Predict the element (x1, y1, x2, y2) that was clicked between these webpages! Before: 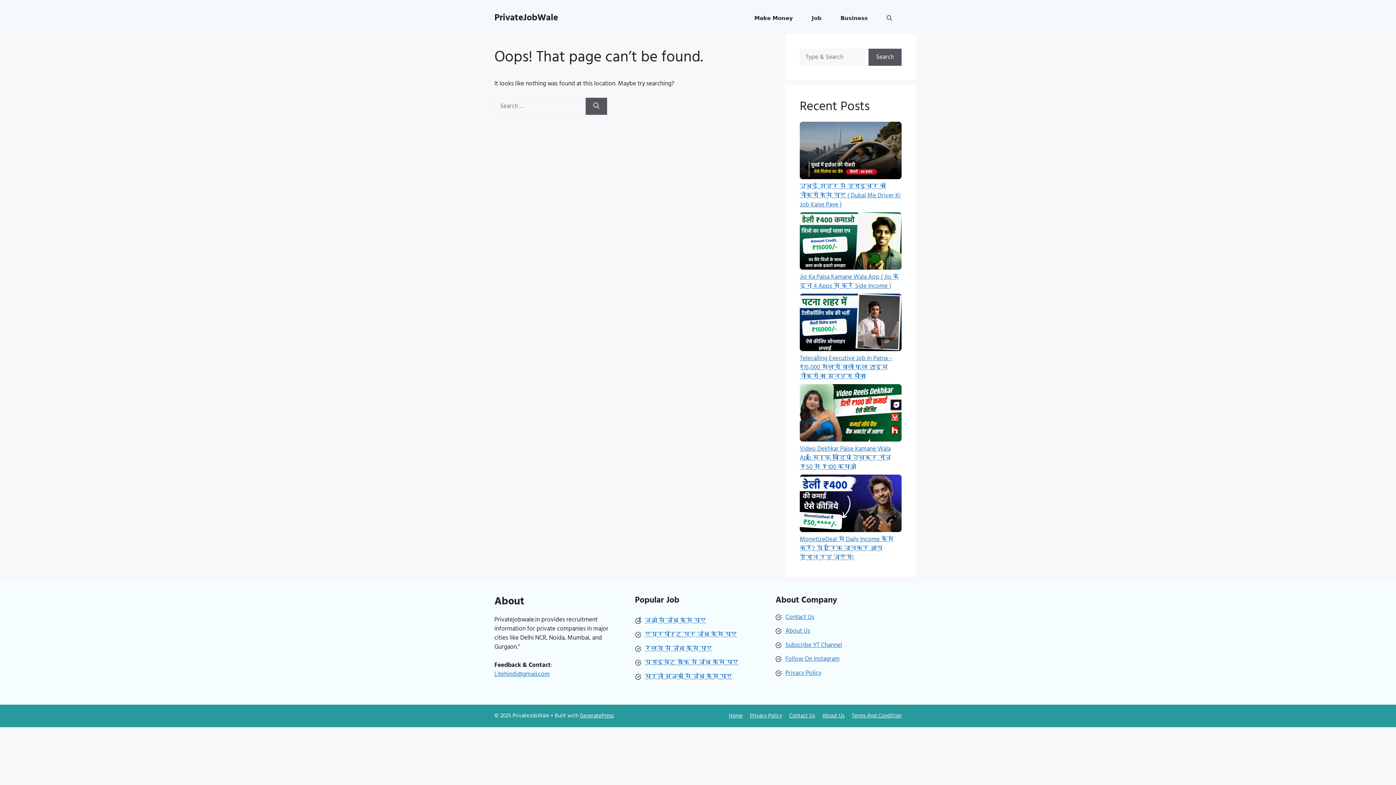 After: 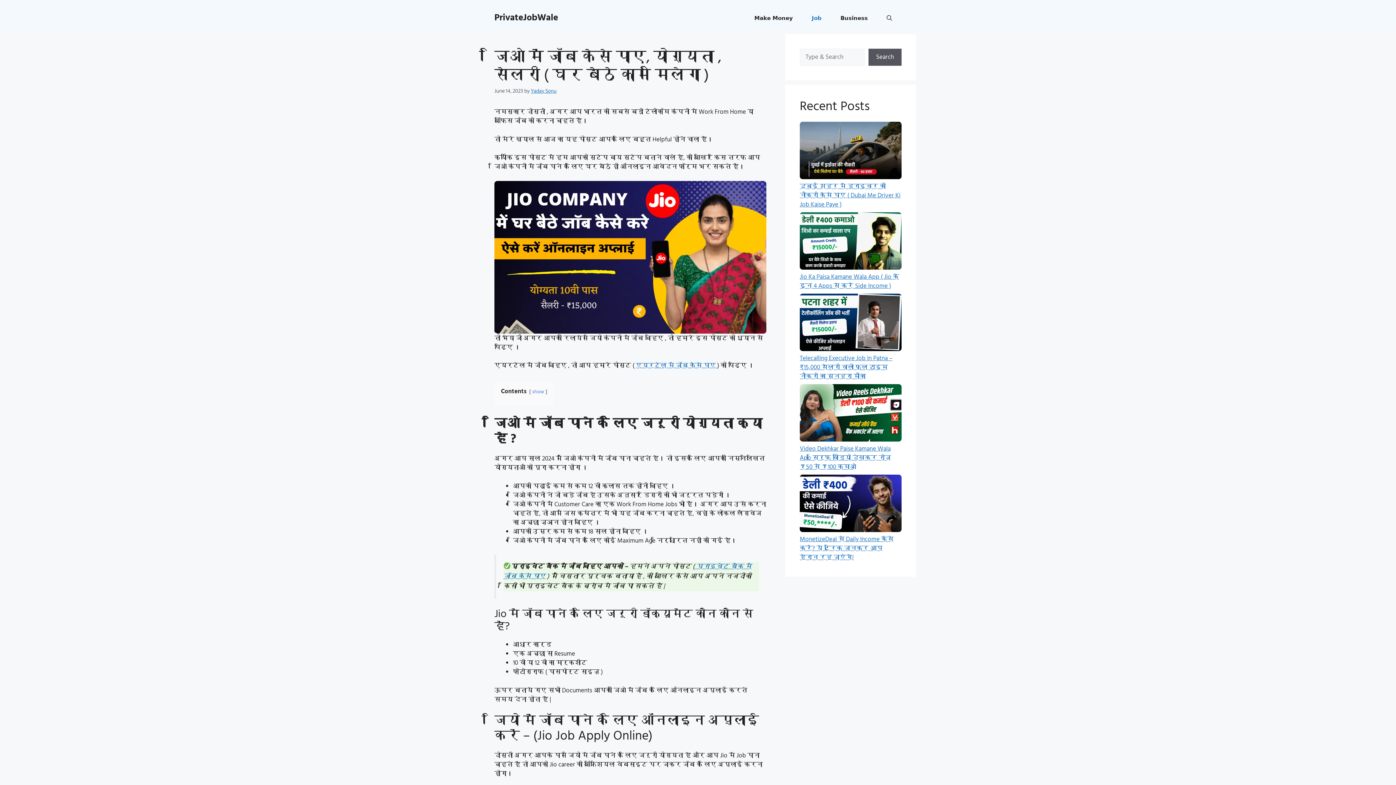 Action: label: जिओ में जॉब कैसे पाए bbox: (644, 616, 706, 626)